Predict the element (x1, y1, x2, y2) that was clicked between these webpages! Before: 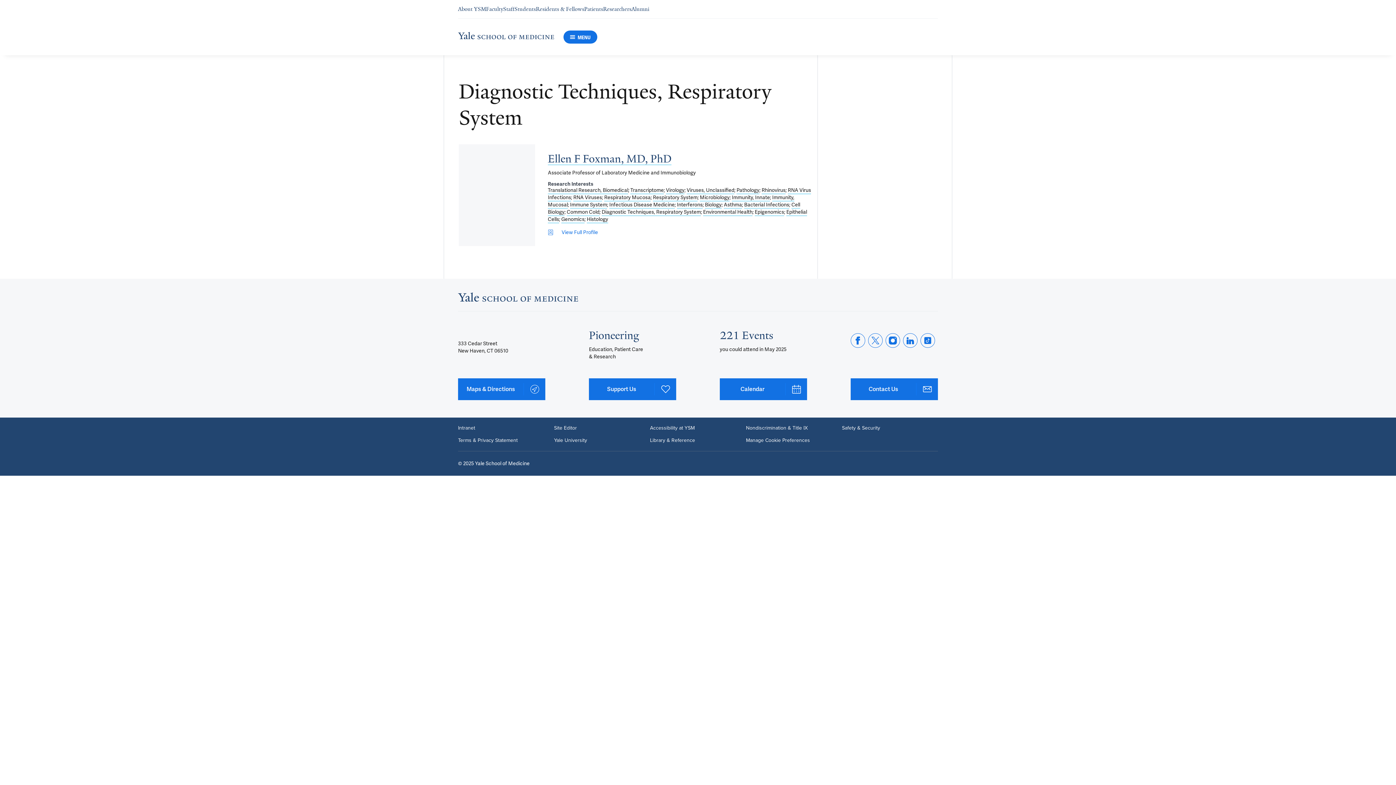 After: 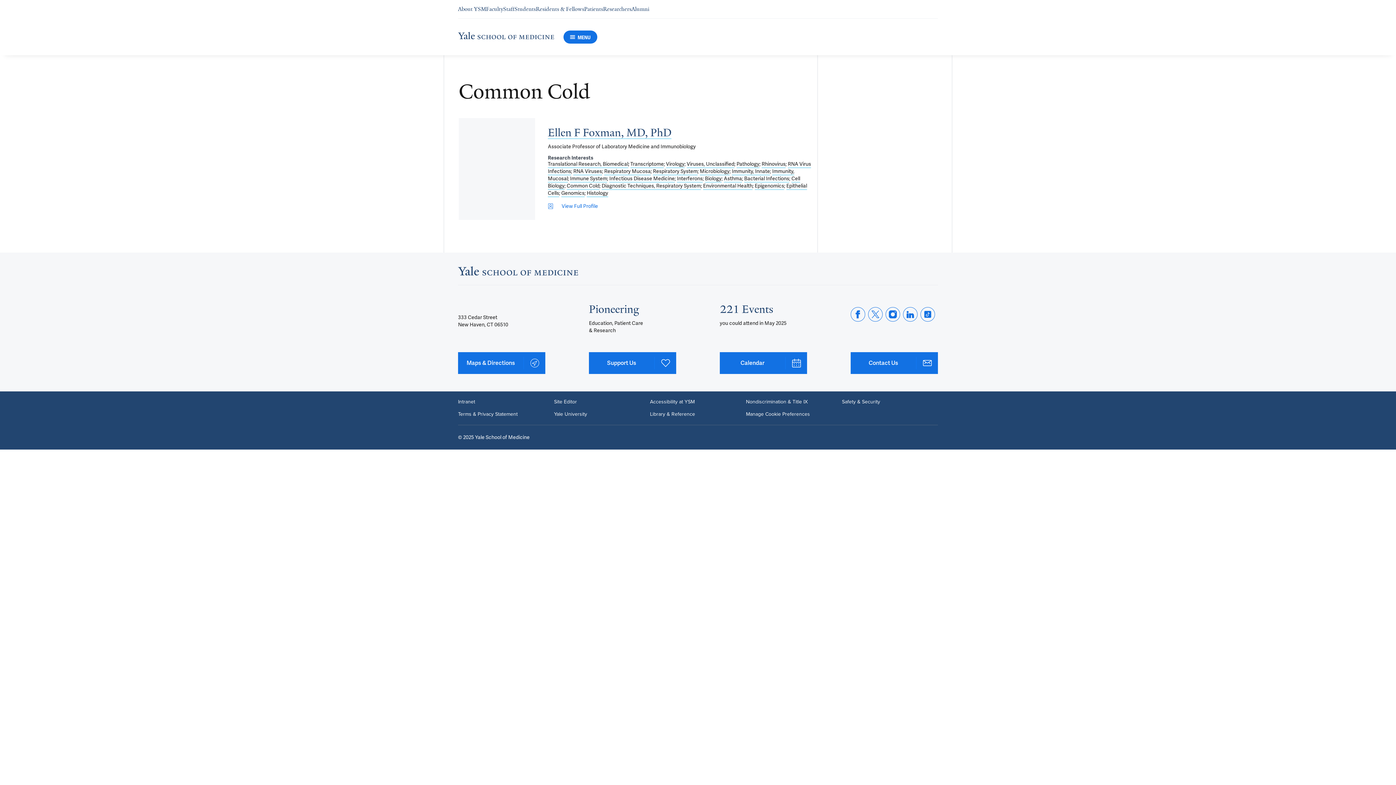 Action: label: Common Cold bbox: (566, 208, 599, 216)